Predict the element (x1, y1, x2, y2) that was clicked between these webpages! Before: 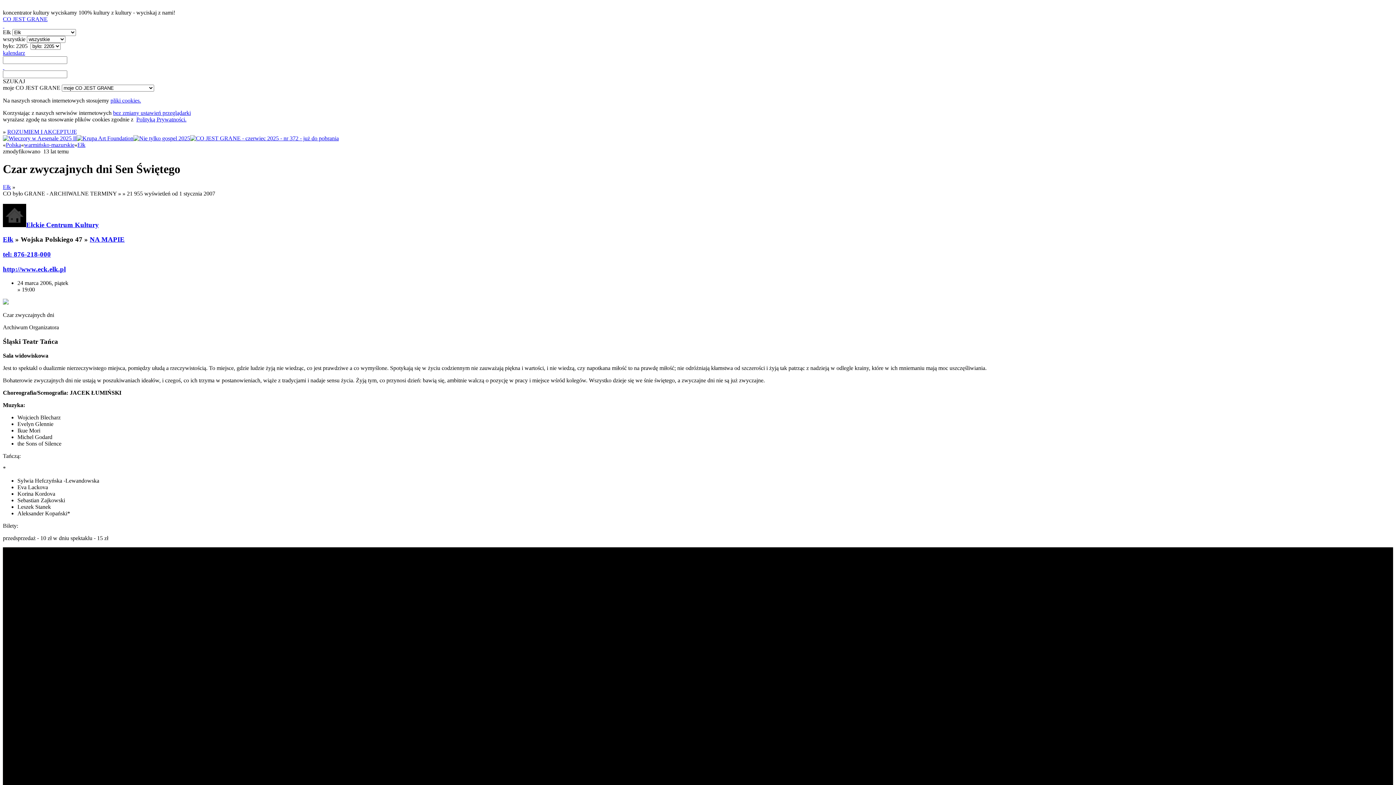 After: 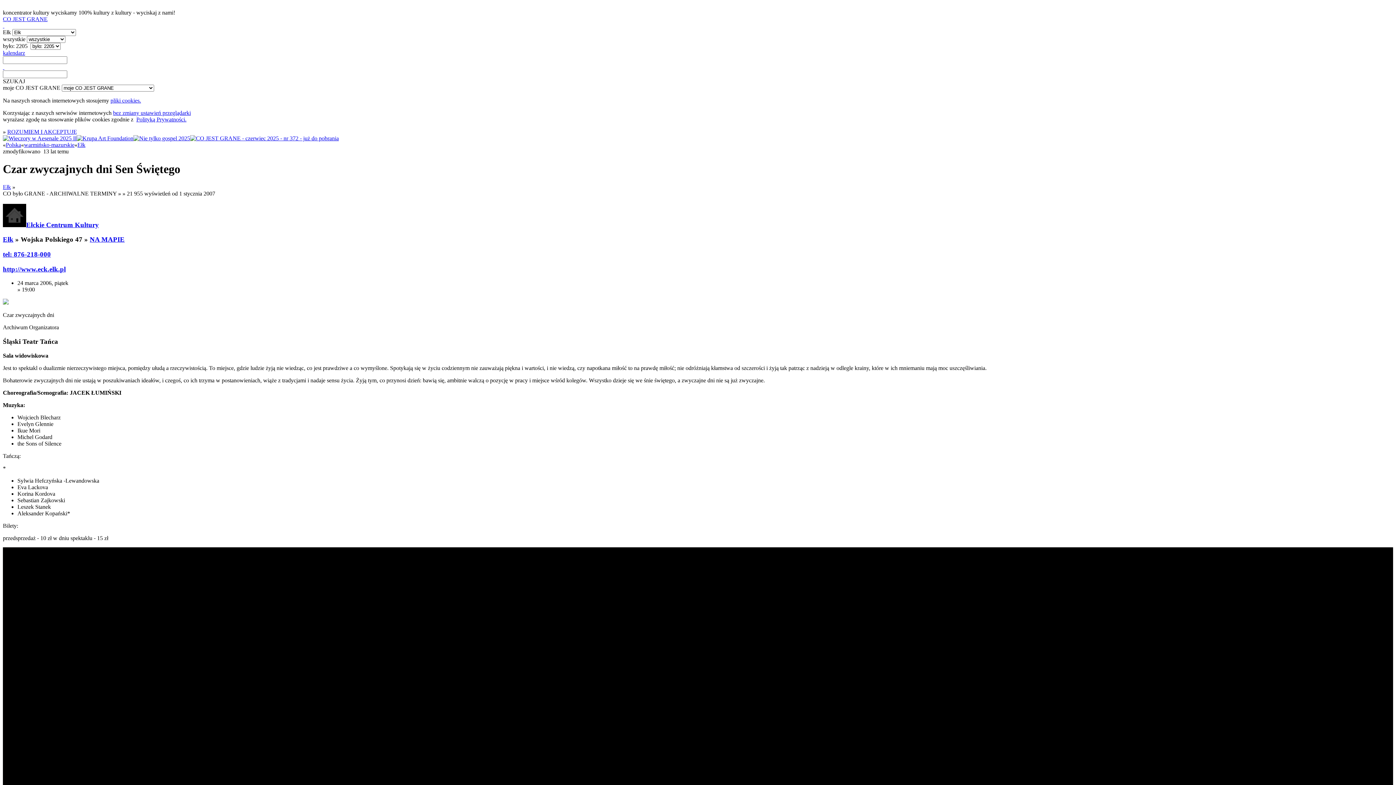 Action: bbox: (77, 141, 85, 148) label: Ełk